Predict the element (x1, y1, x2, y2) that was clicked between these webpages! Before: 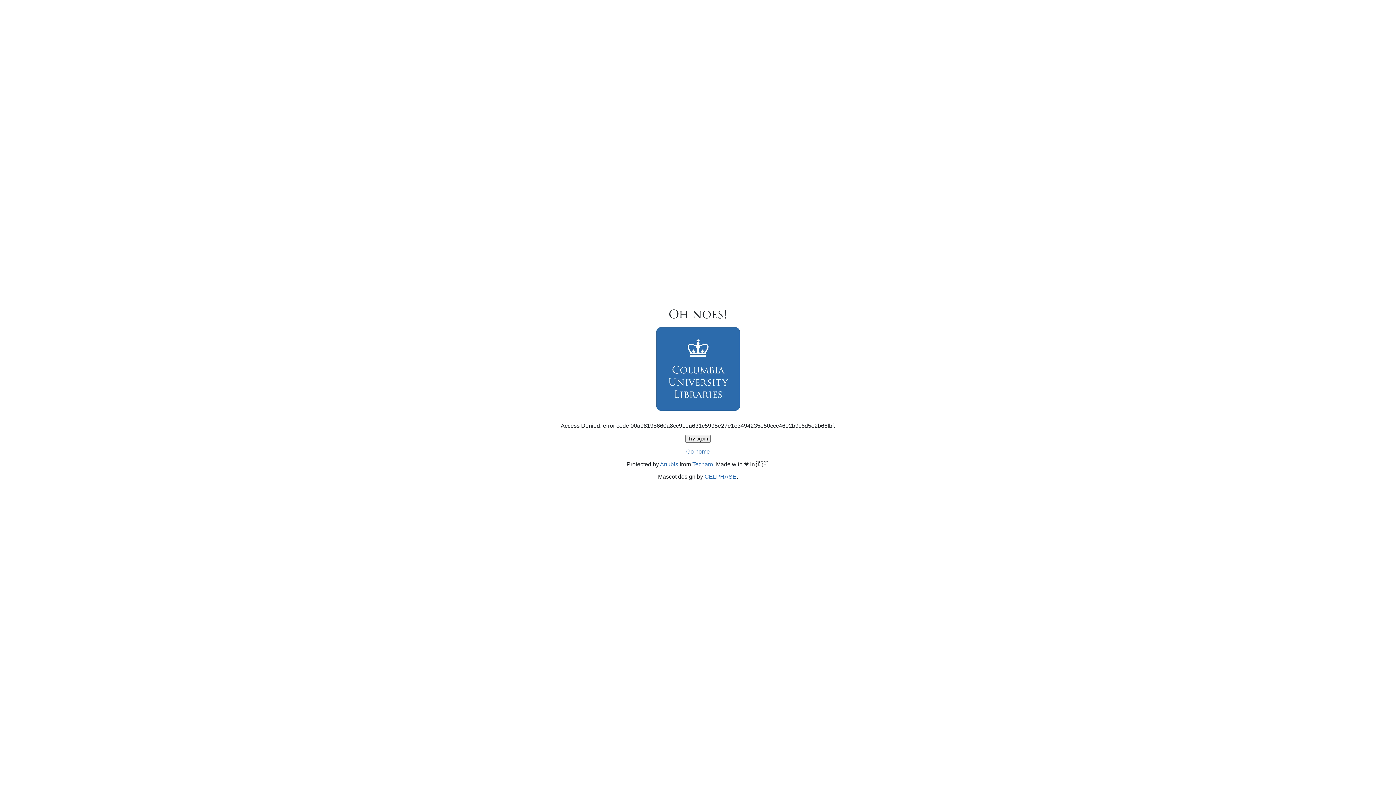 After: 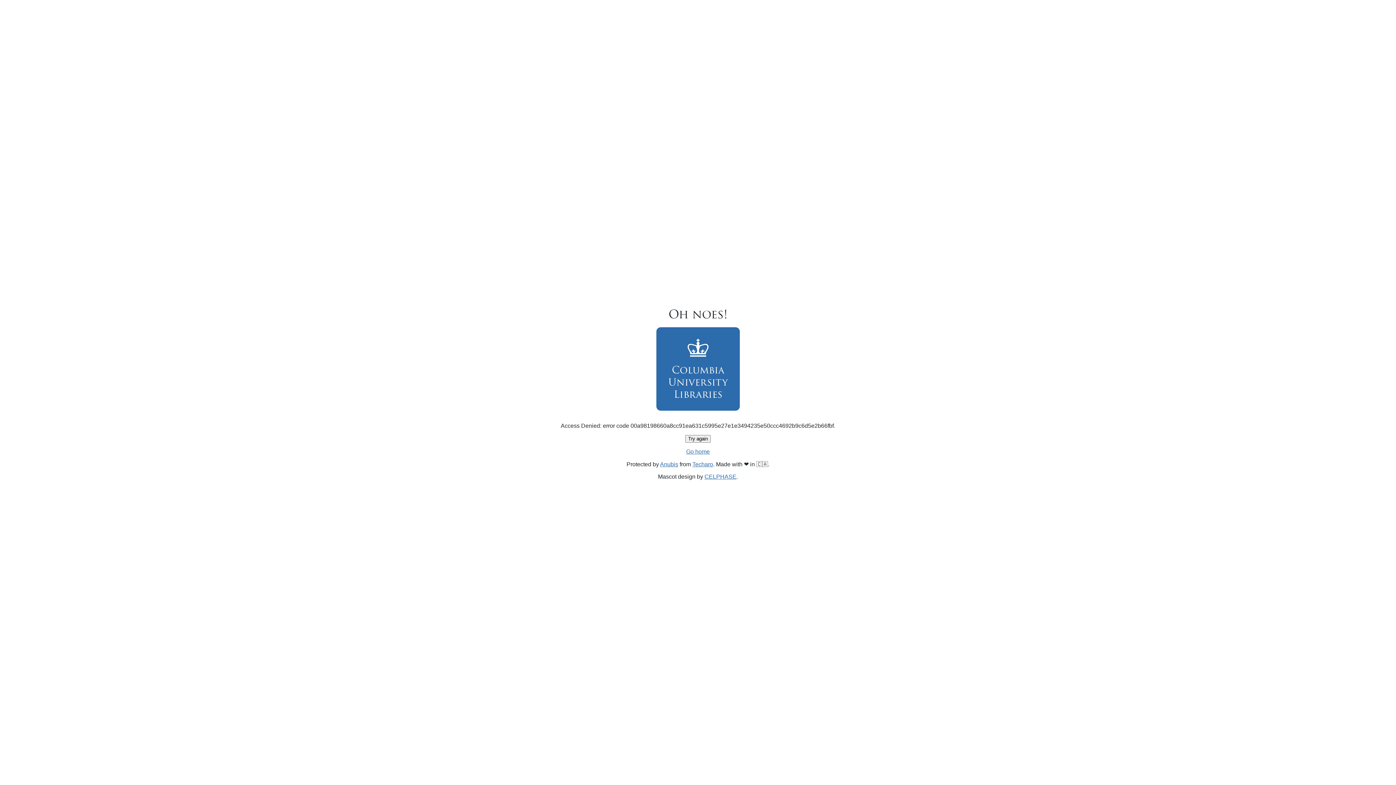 Action: label: Go home bbox: (686, 448, 710, 454)